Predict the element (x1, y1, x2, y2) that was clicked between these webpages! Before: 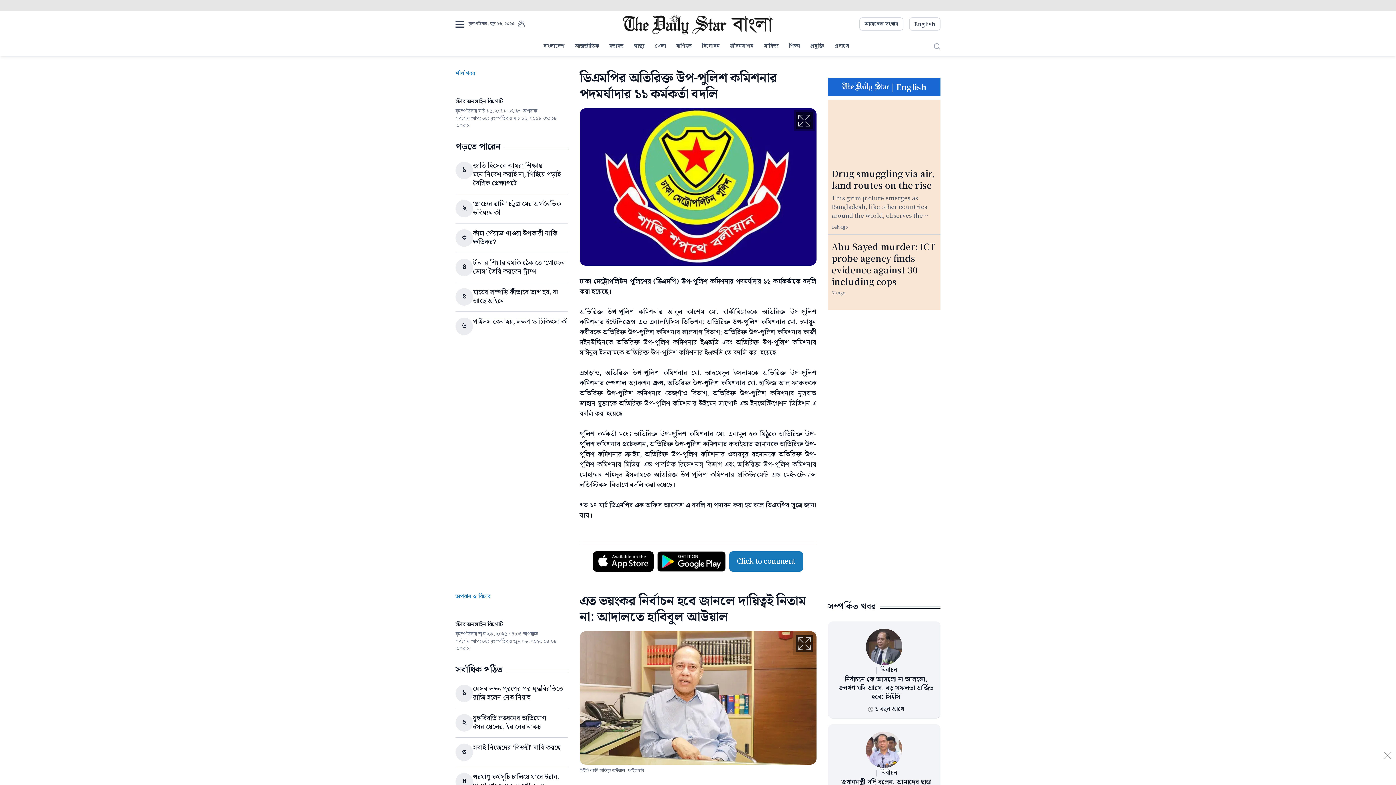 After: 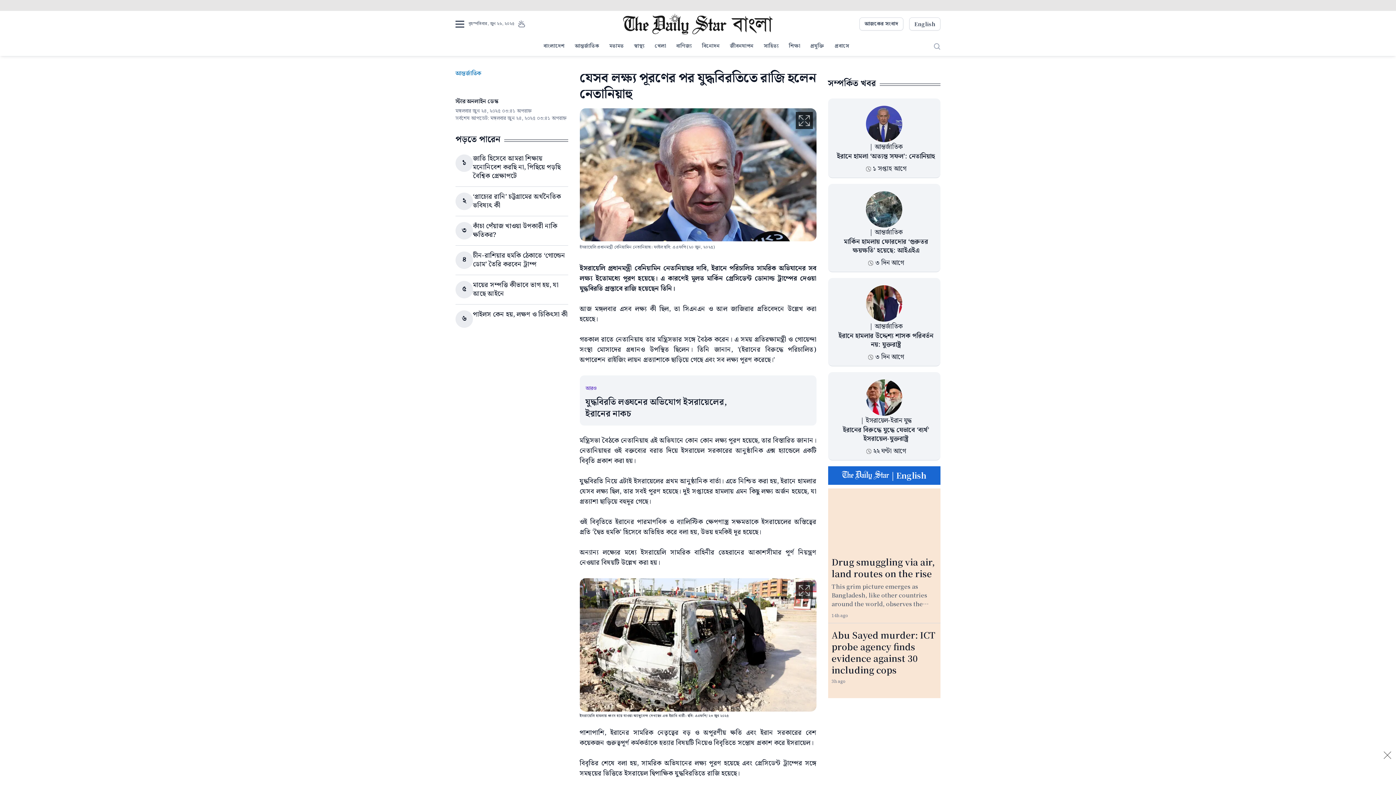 Action: label: যেসব লক্ষ্য পূরণের পর যুদ্ধবিরতিতে রাজি হলেন নেতানিয়াহু bbox: (473, 684, 563, 703)